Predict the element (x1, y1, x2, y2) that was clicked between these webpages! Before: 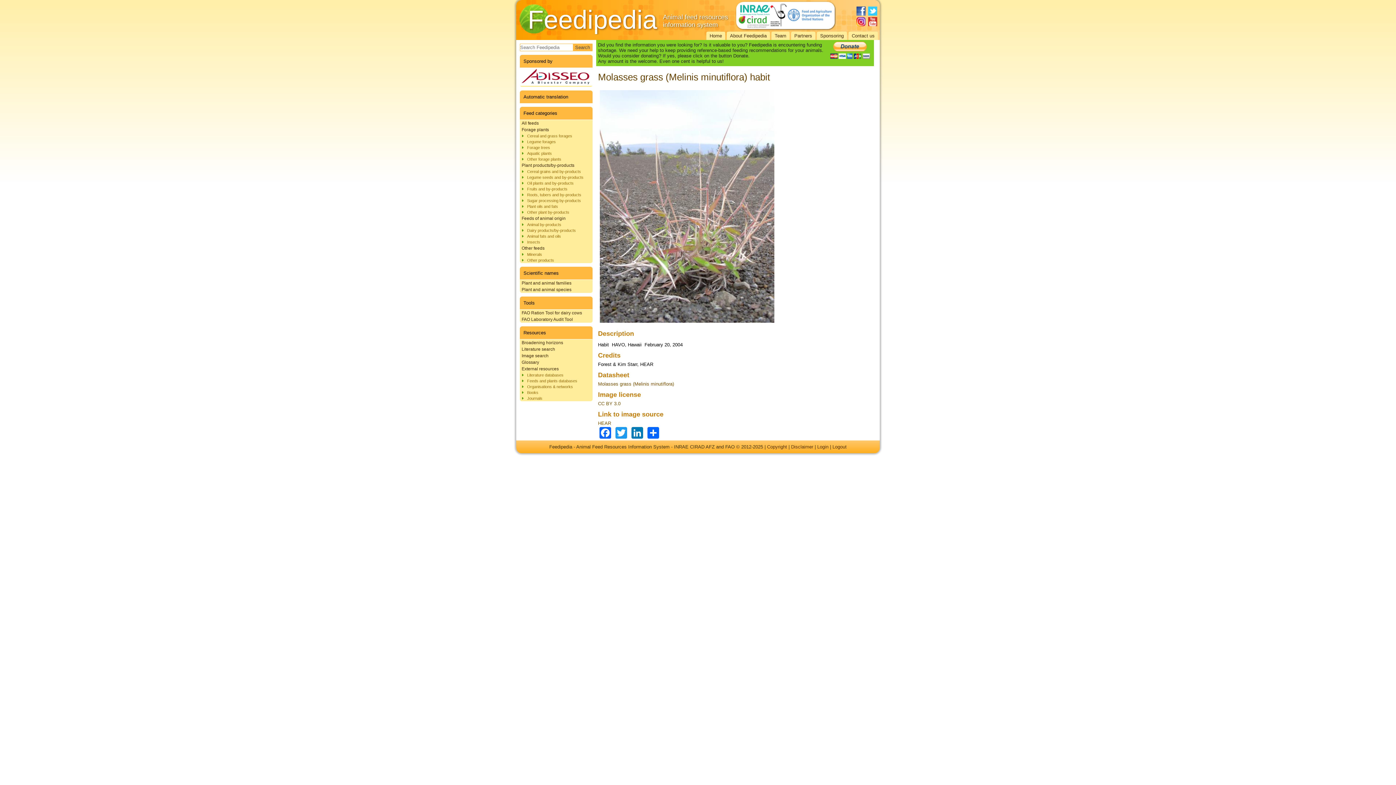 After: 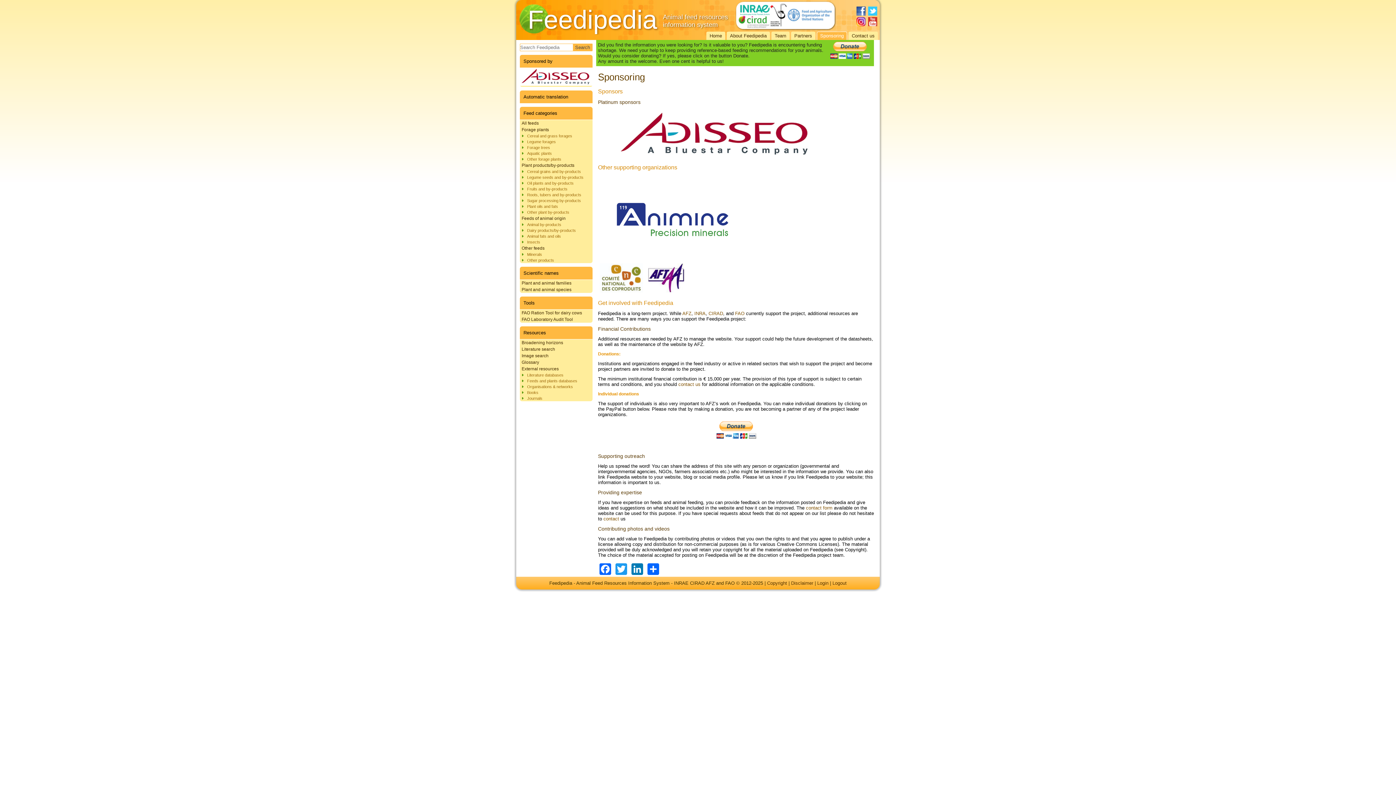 Action: label: Sponsoring bbox: (817, 31, 847, 40)